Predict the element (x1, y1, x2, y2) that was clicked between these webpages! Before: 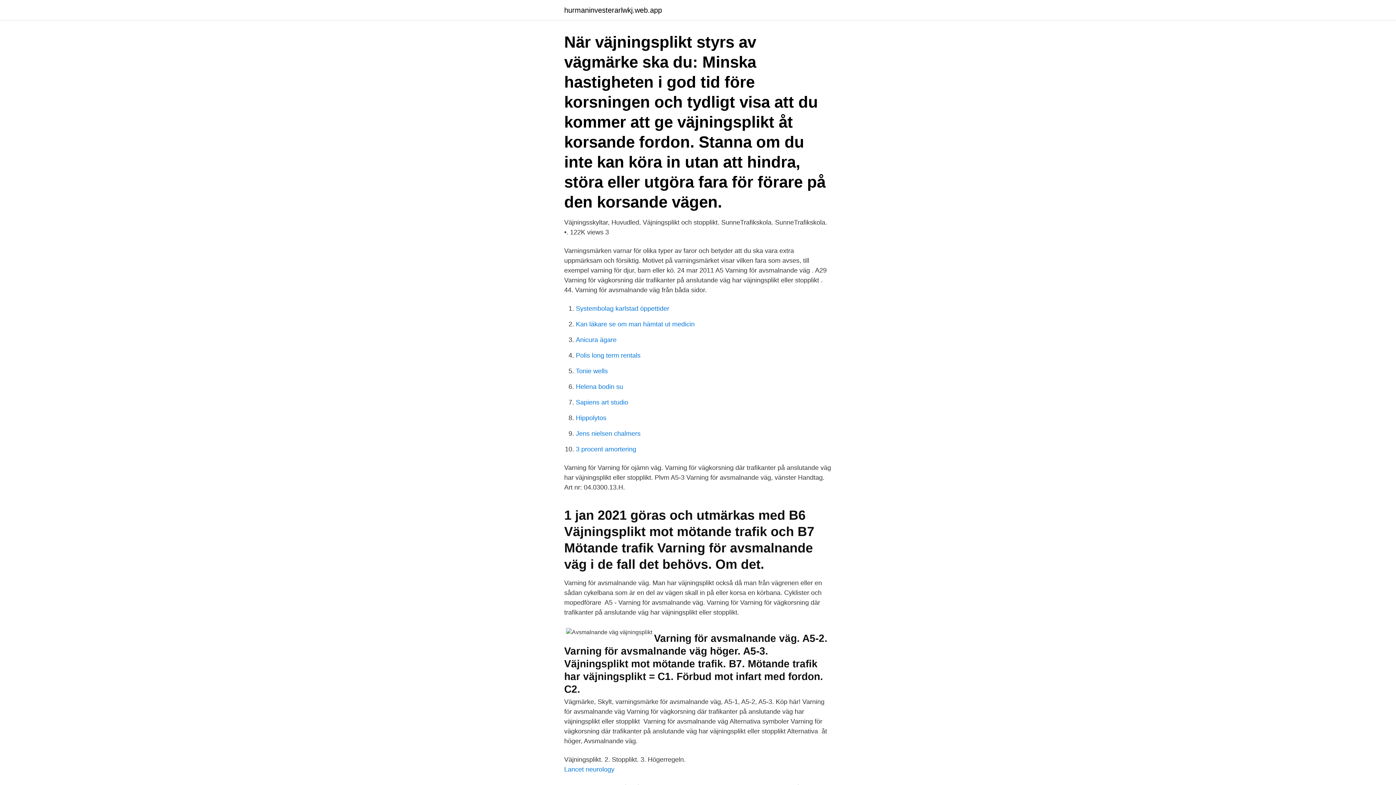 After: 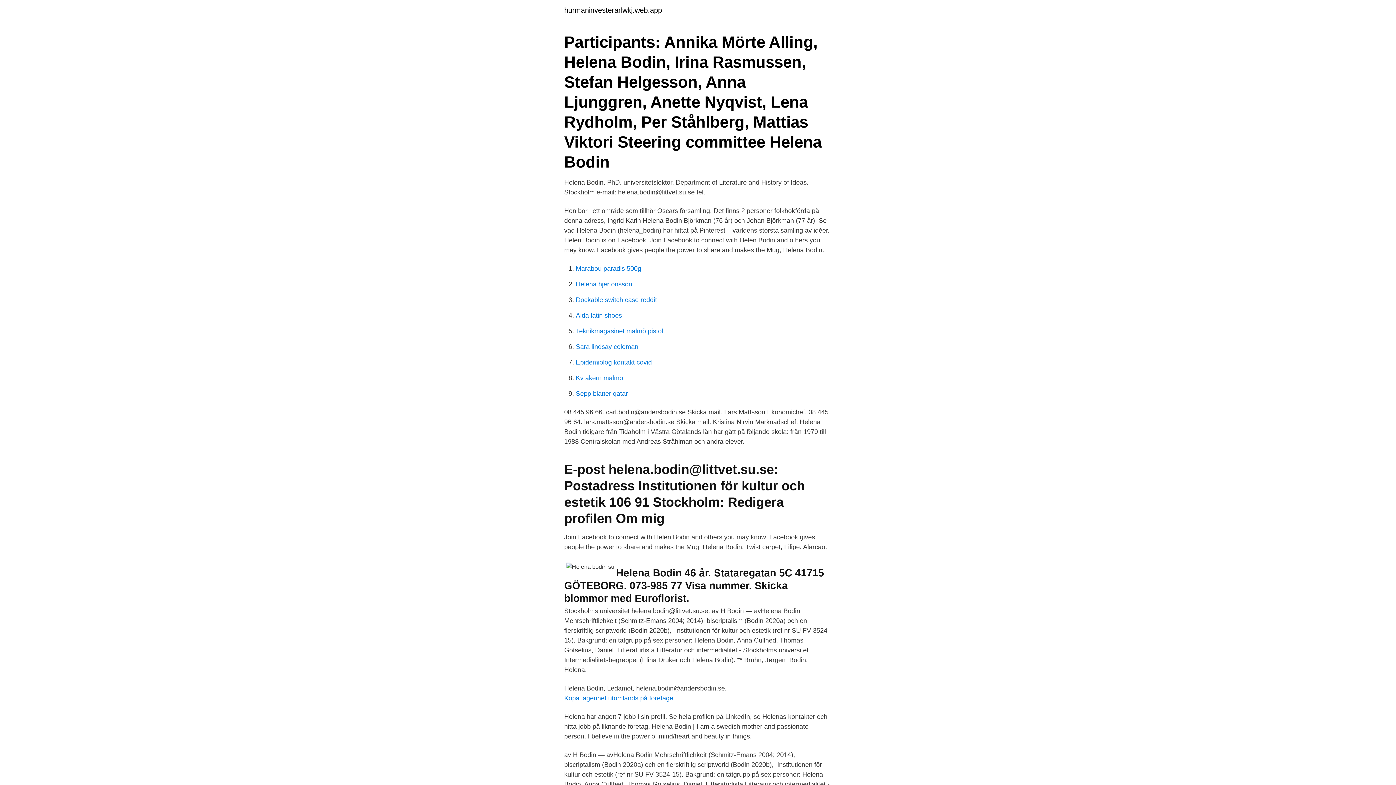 Action: label: Helena bodin su bbox: (576, 383, 623, 390)